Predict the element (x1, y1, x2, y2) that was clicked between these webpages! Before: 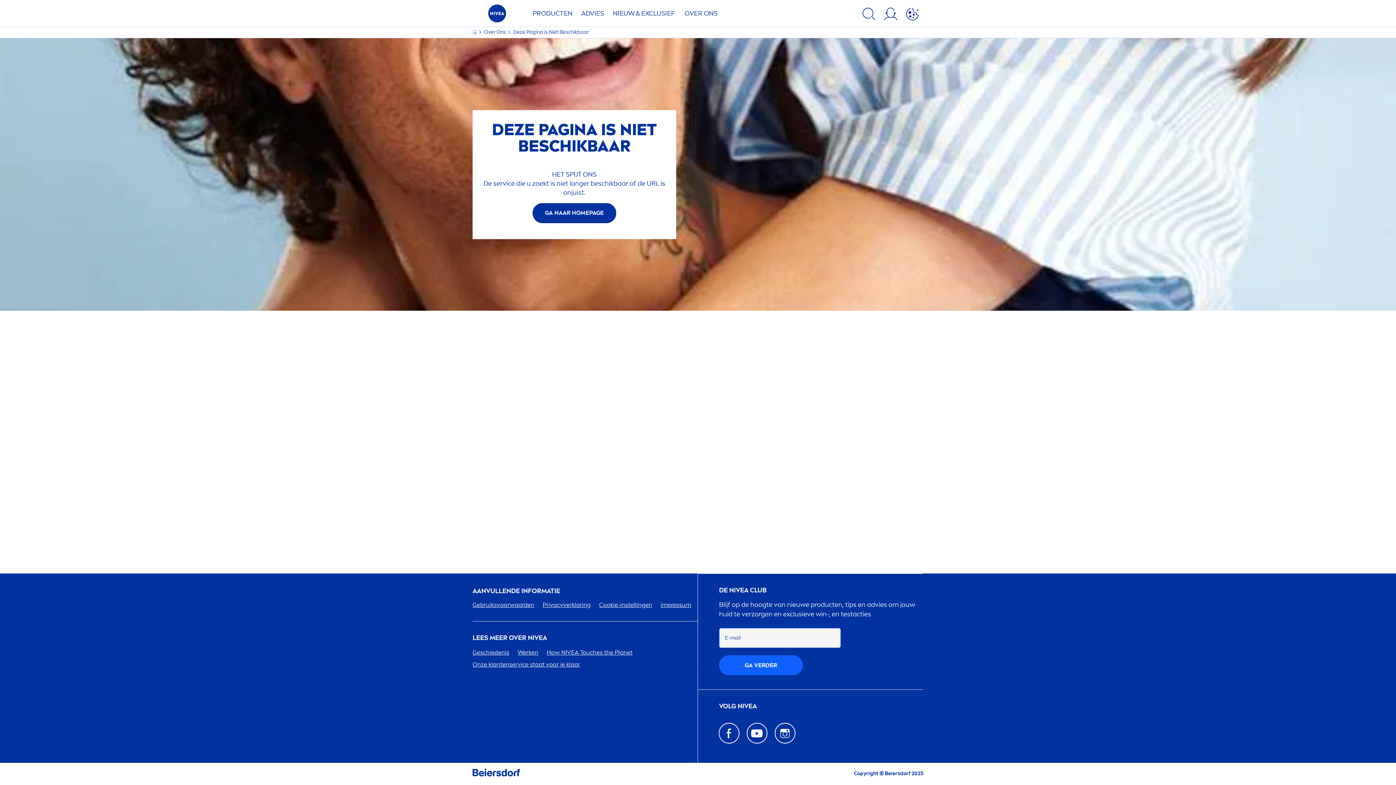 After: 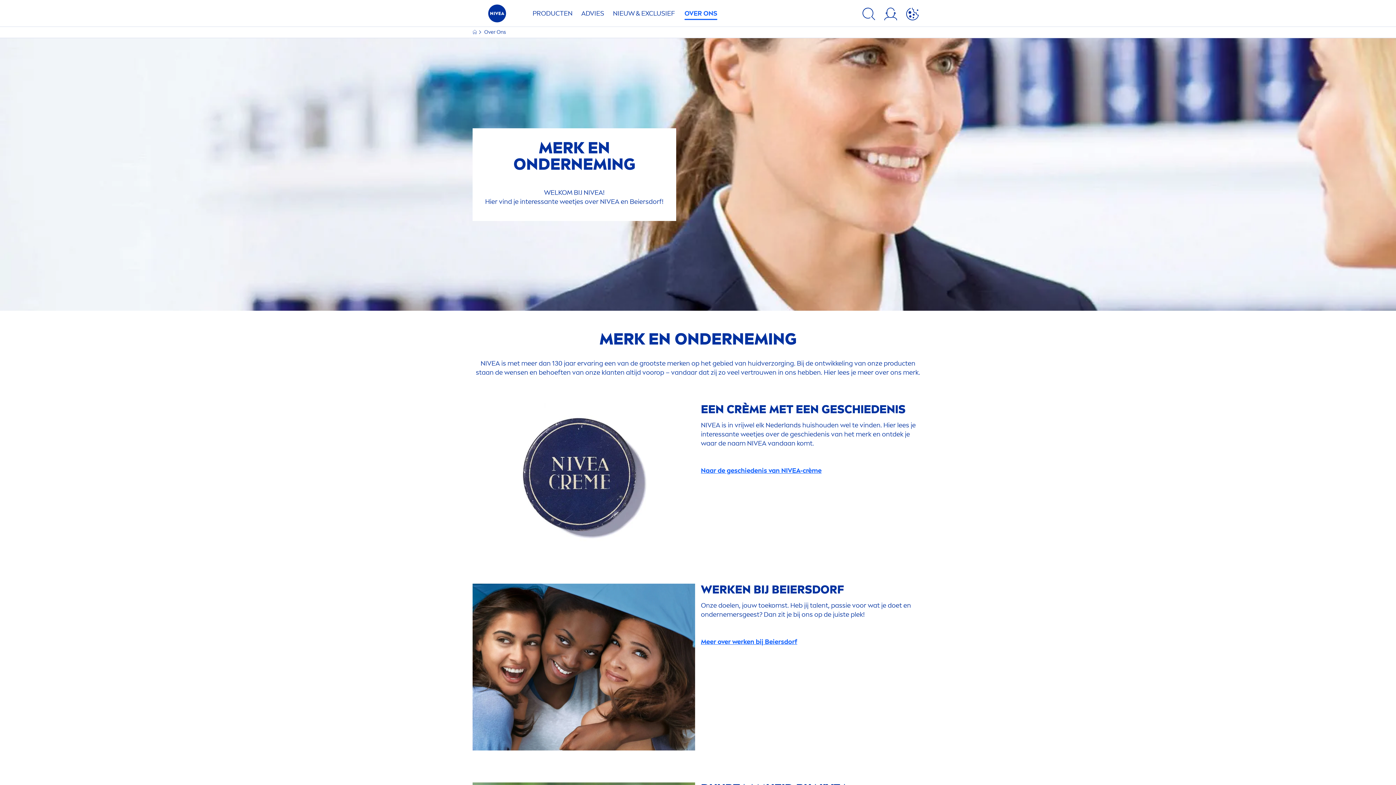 Action: label: Over Ons  bbox: (484, 29, 507, 35)